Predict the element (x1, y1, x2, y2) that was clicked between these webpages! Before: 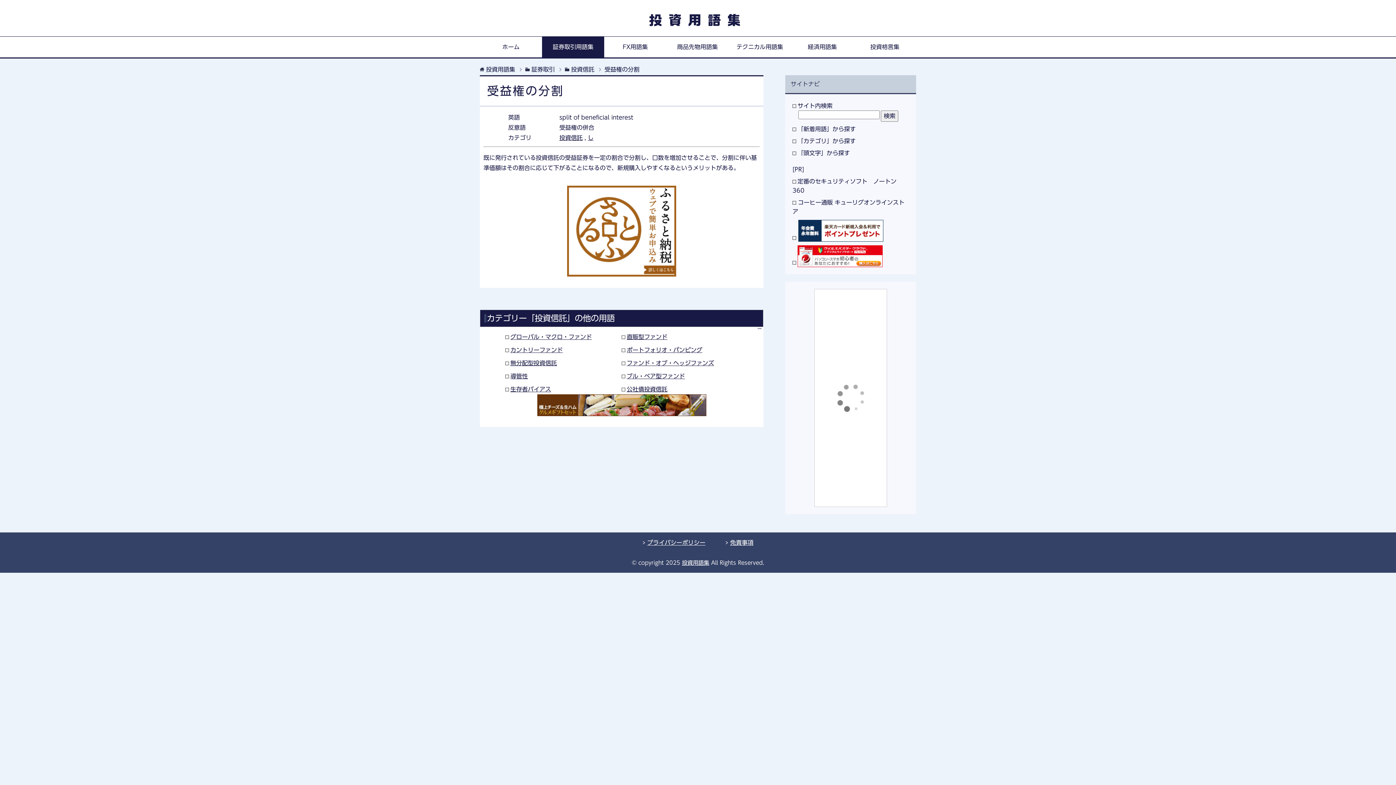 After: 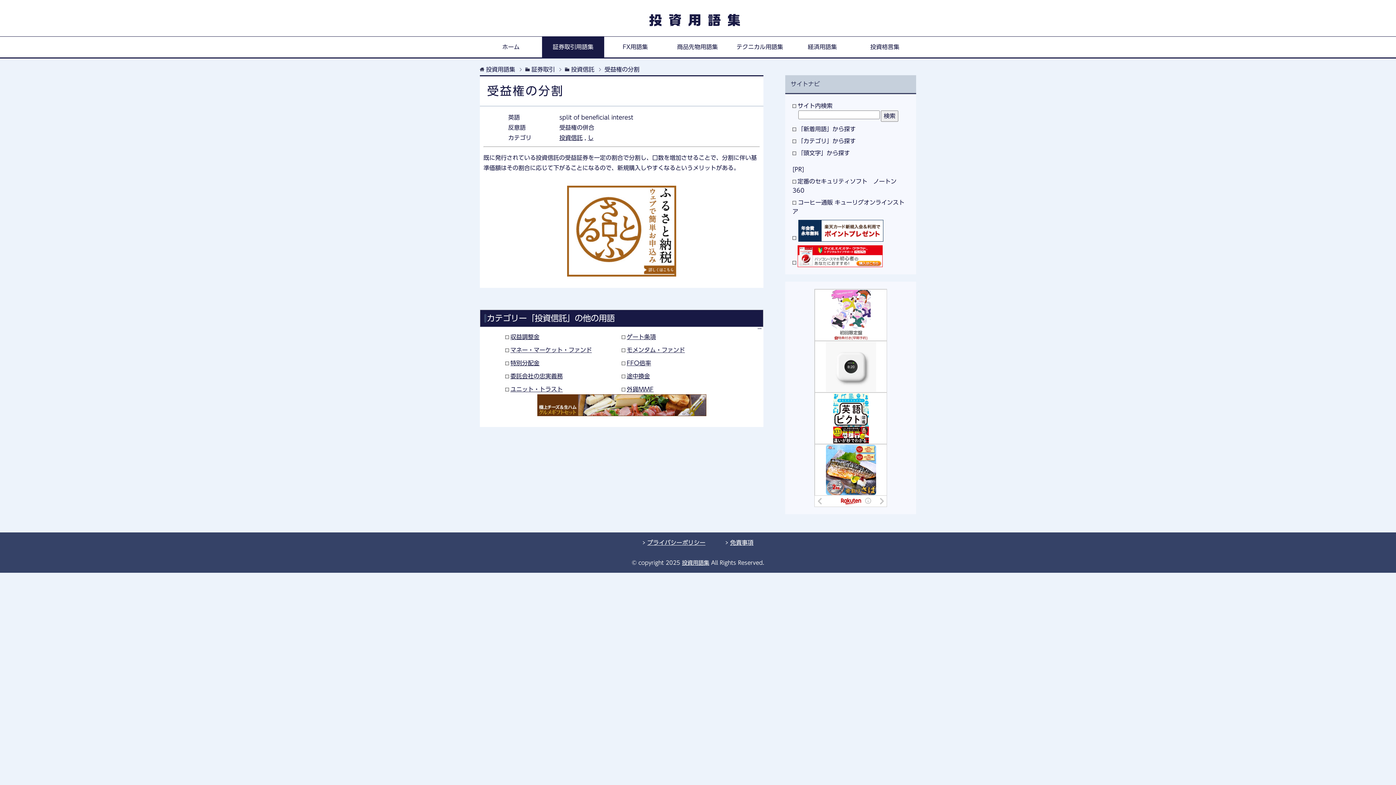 Action: bbox: (604, 66, 639, 72) label: 受益権の分割